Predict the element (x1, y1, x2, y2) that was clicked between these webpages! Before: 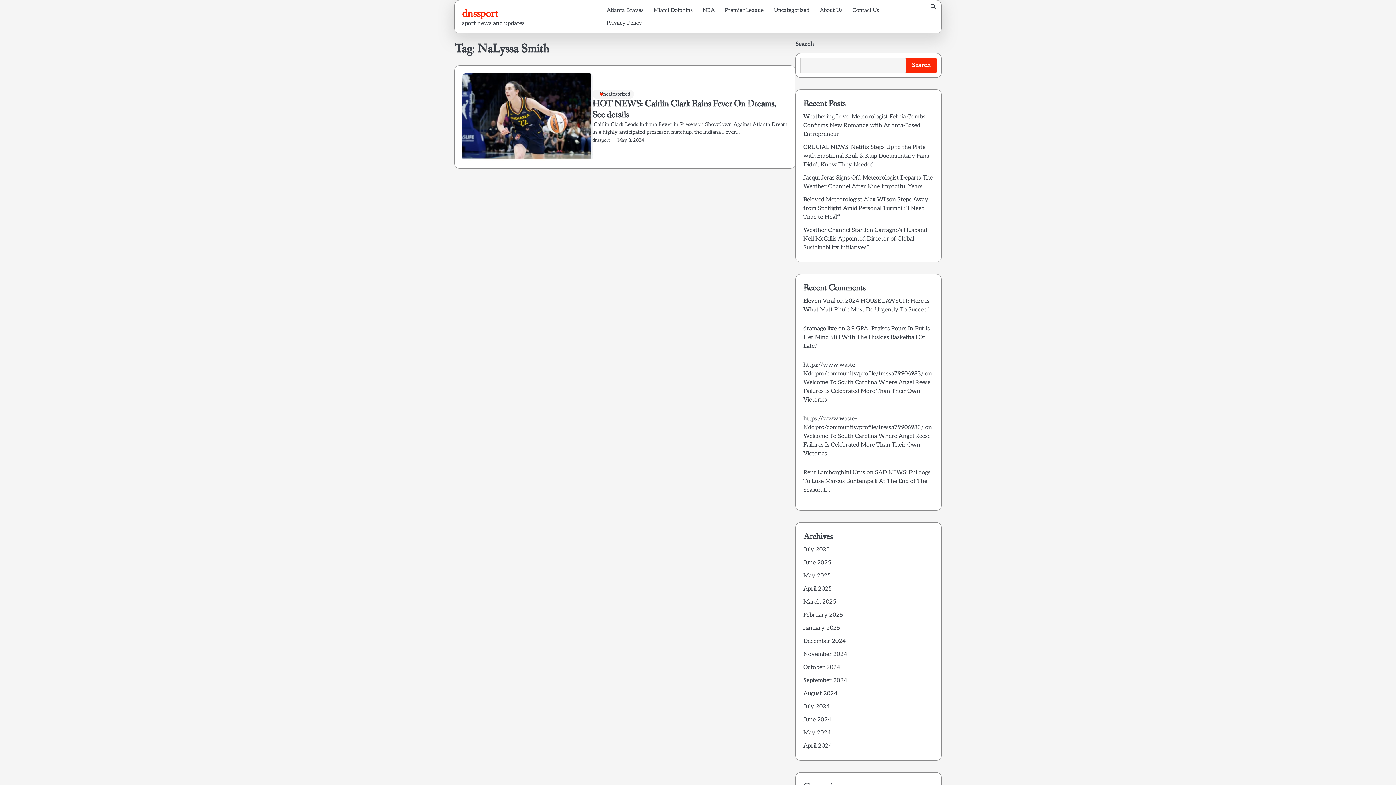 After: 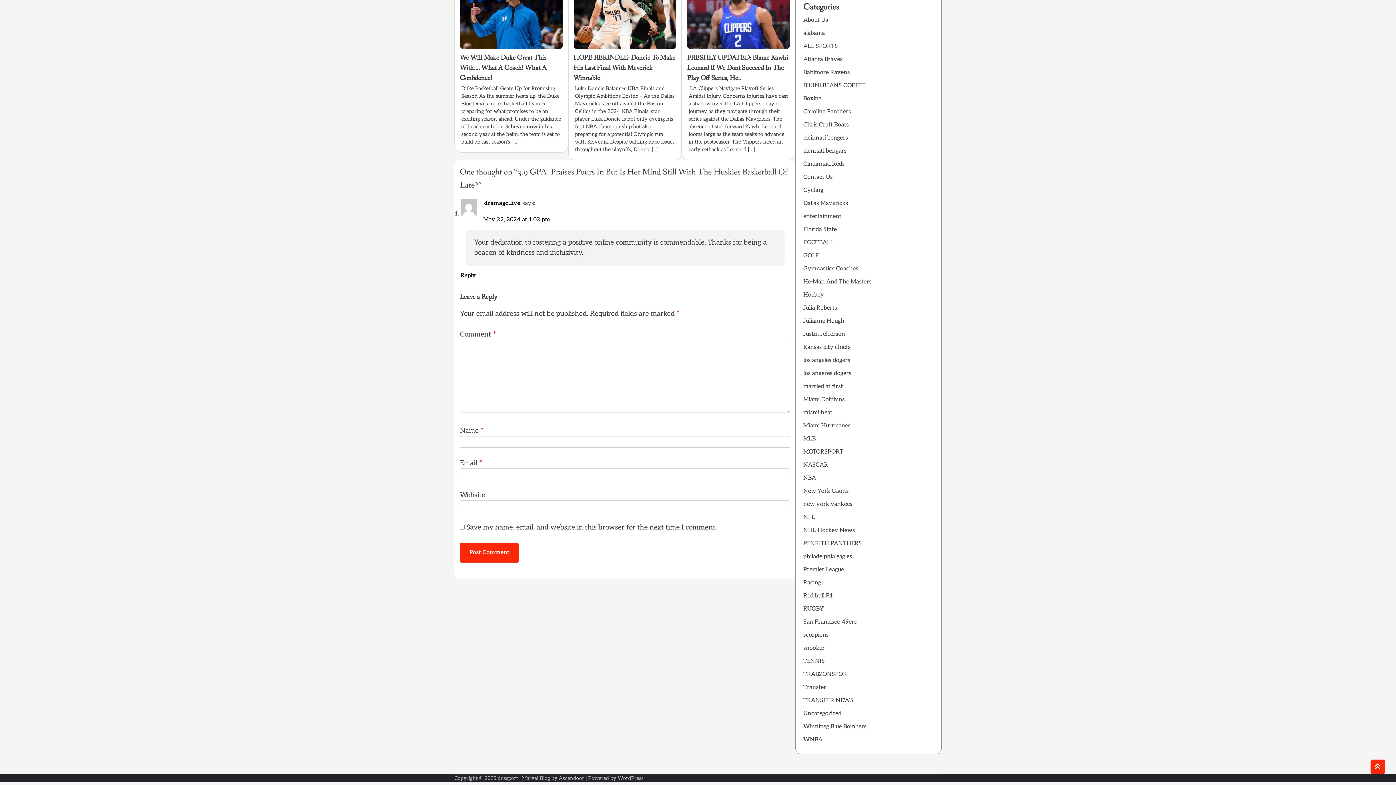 Action: label: 3.9 GPA! Praises Pours In But Is Her Mind Still With The Huskies Basketball Of Late? bbox: (803, 325, 930, 349)